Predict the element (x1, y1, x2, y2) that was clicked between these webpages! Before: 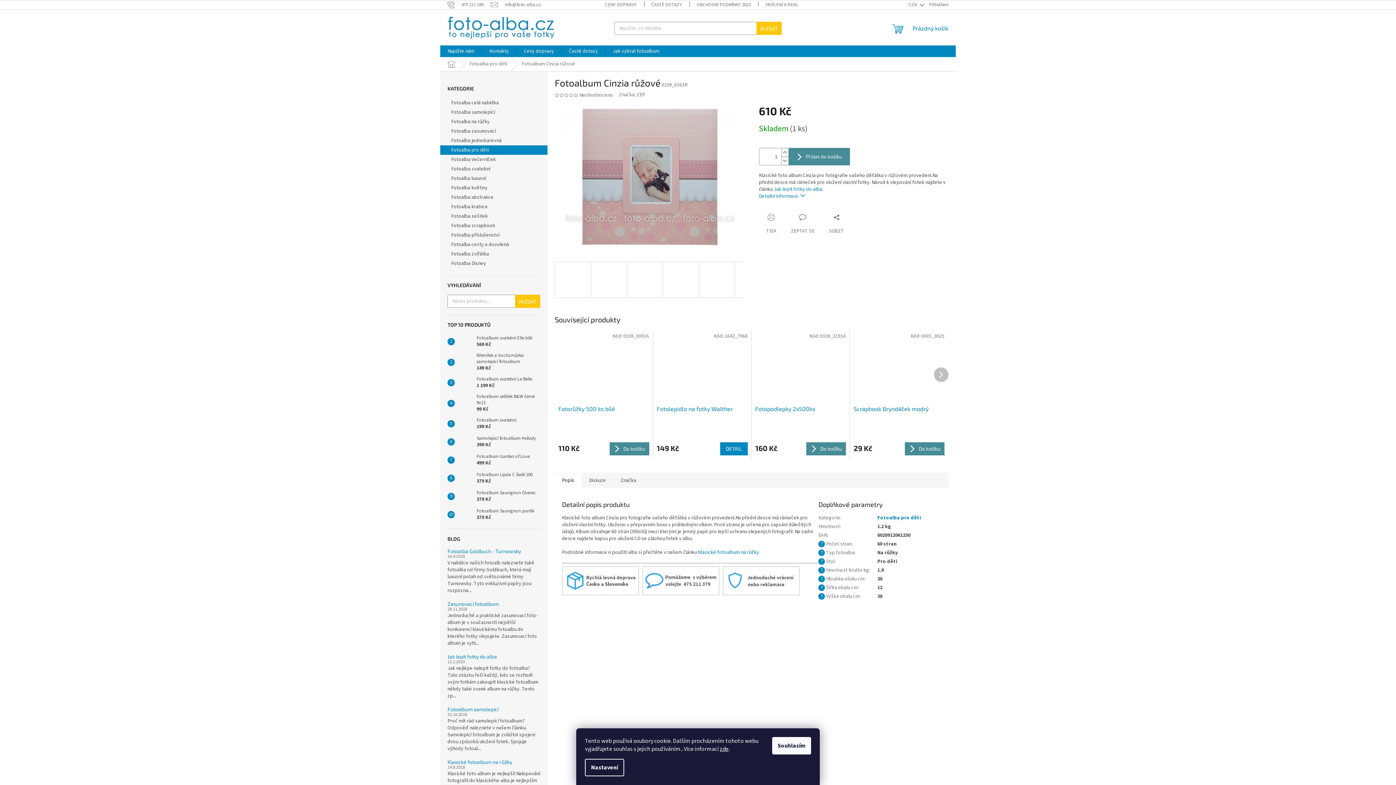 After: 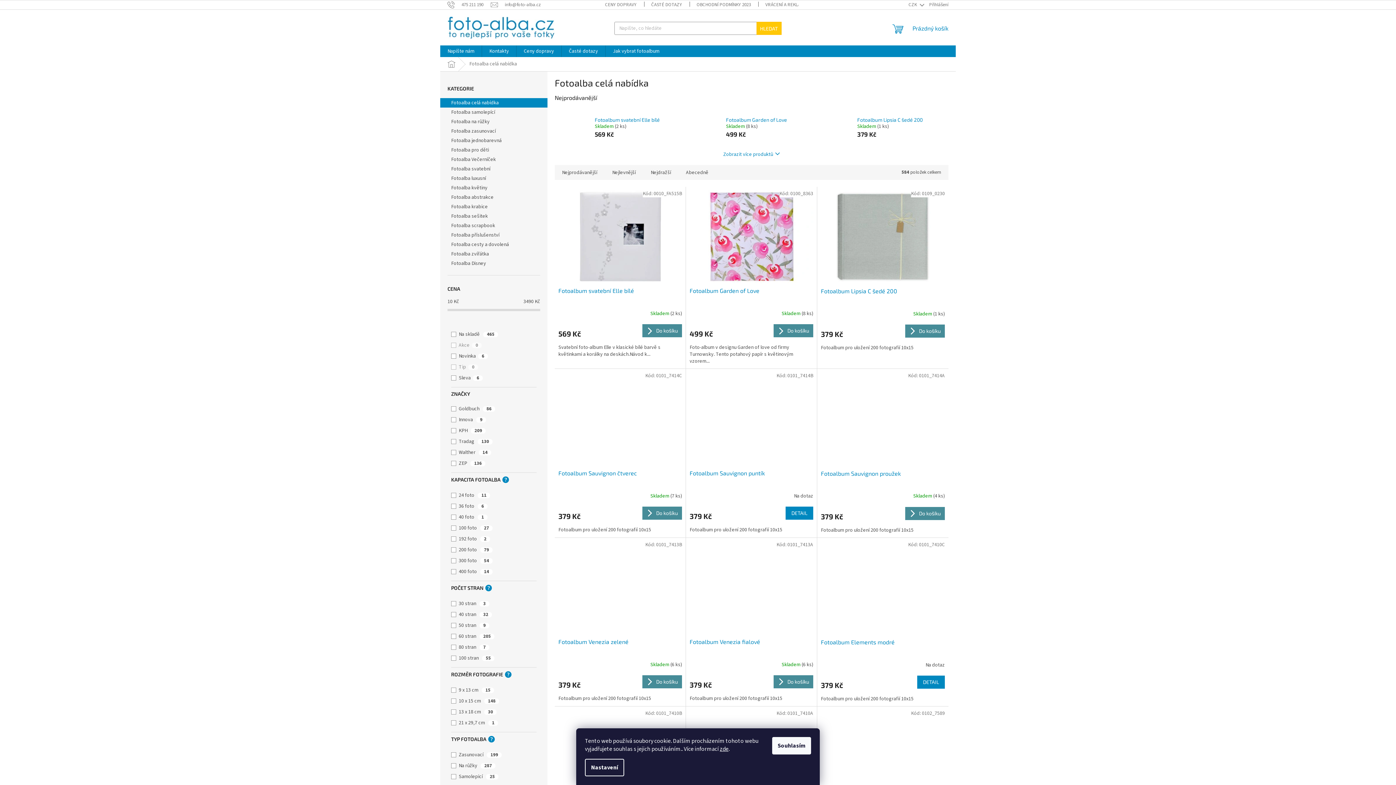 Action: bbox: (440, 98, 547, 107) label: Fotoalba celá nabídka 